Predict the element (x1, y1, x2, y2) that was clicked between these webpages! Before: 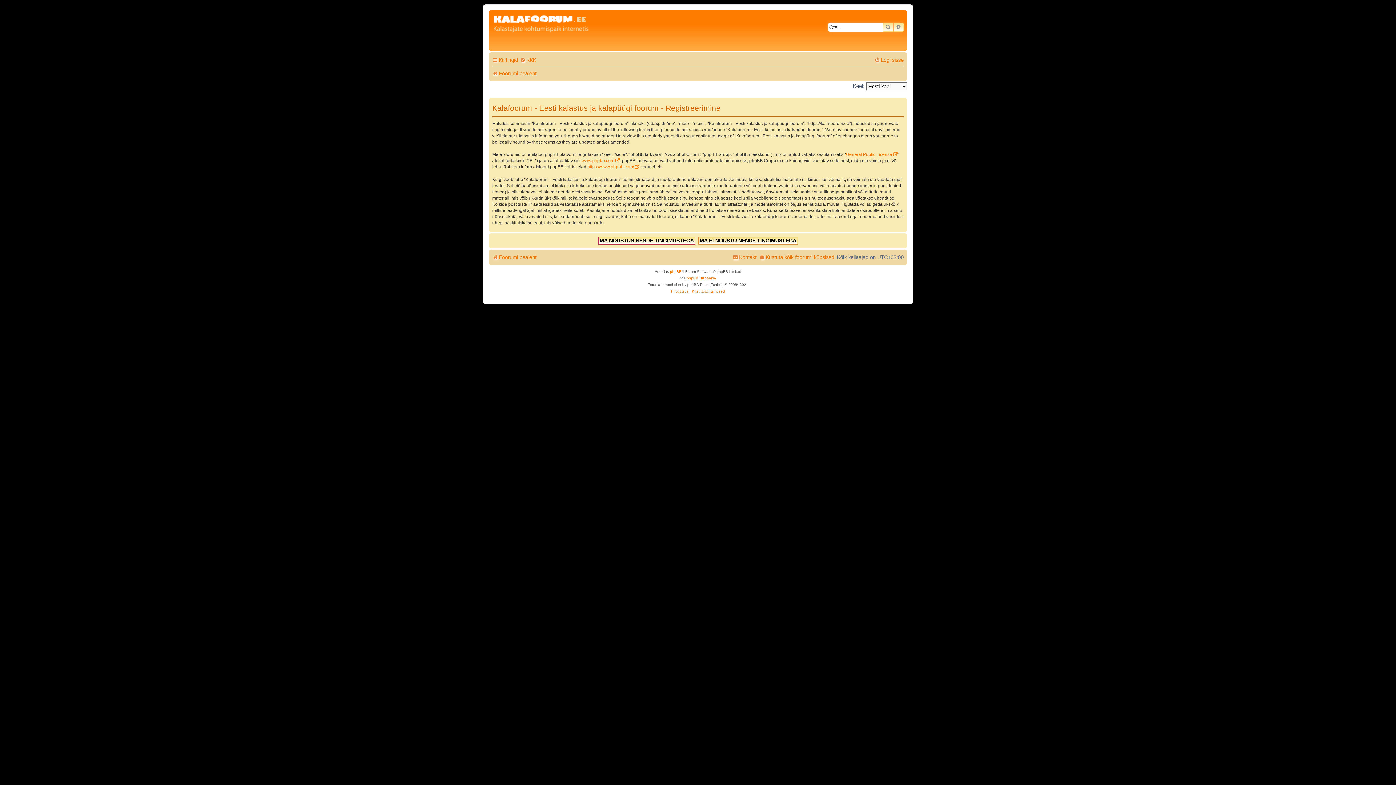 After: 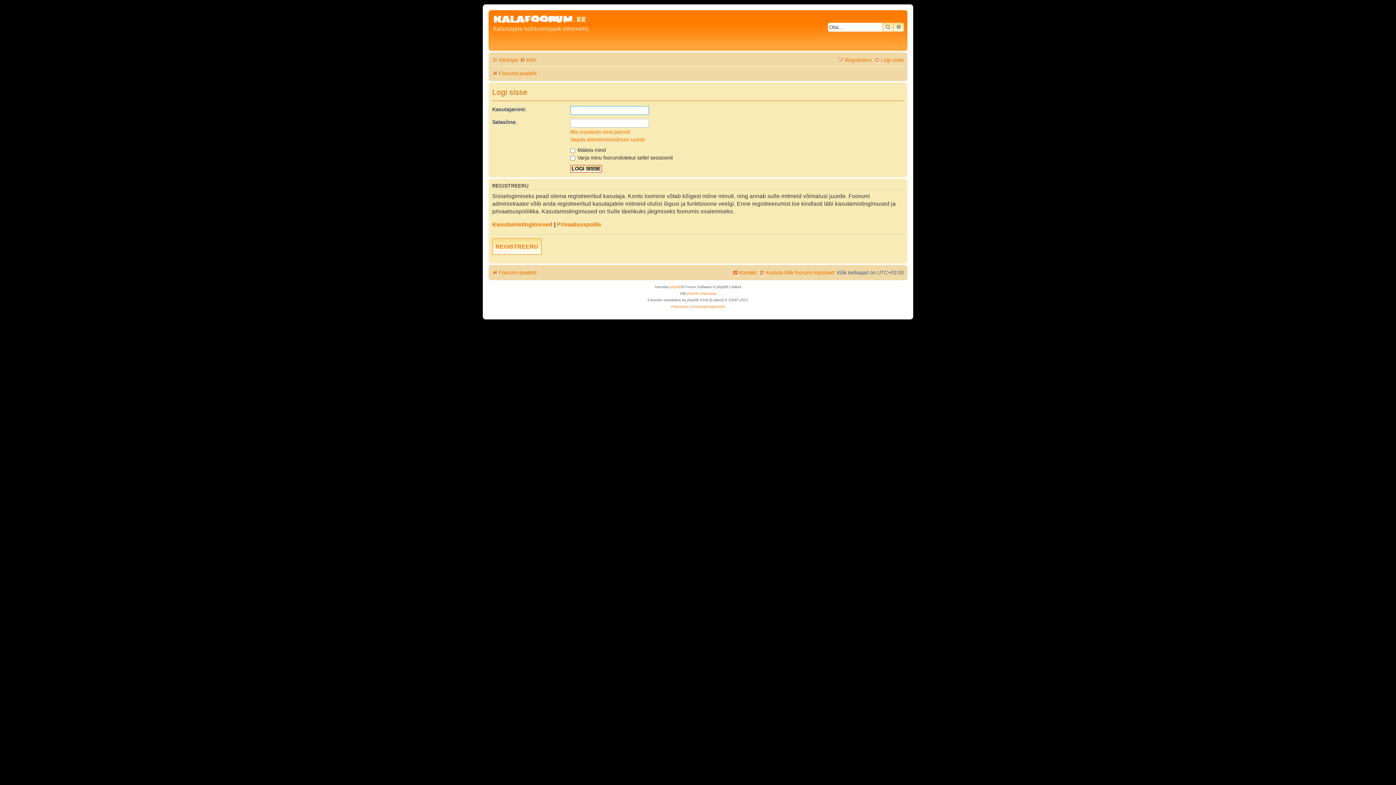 Action: bbox: (874, 54, 904, 65) label: Logi sisse